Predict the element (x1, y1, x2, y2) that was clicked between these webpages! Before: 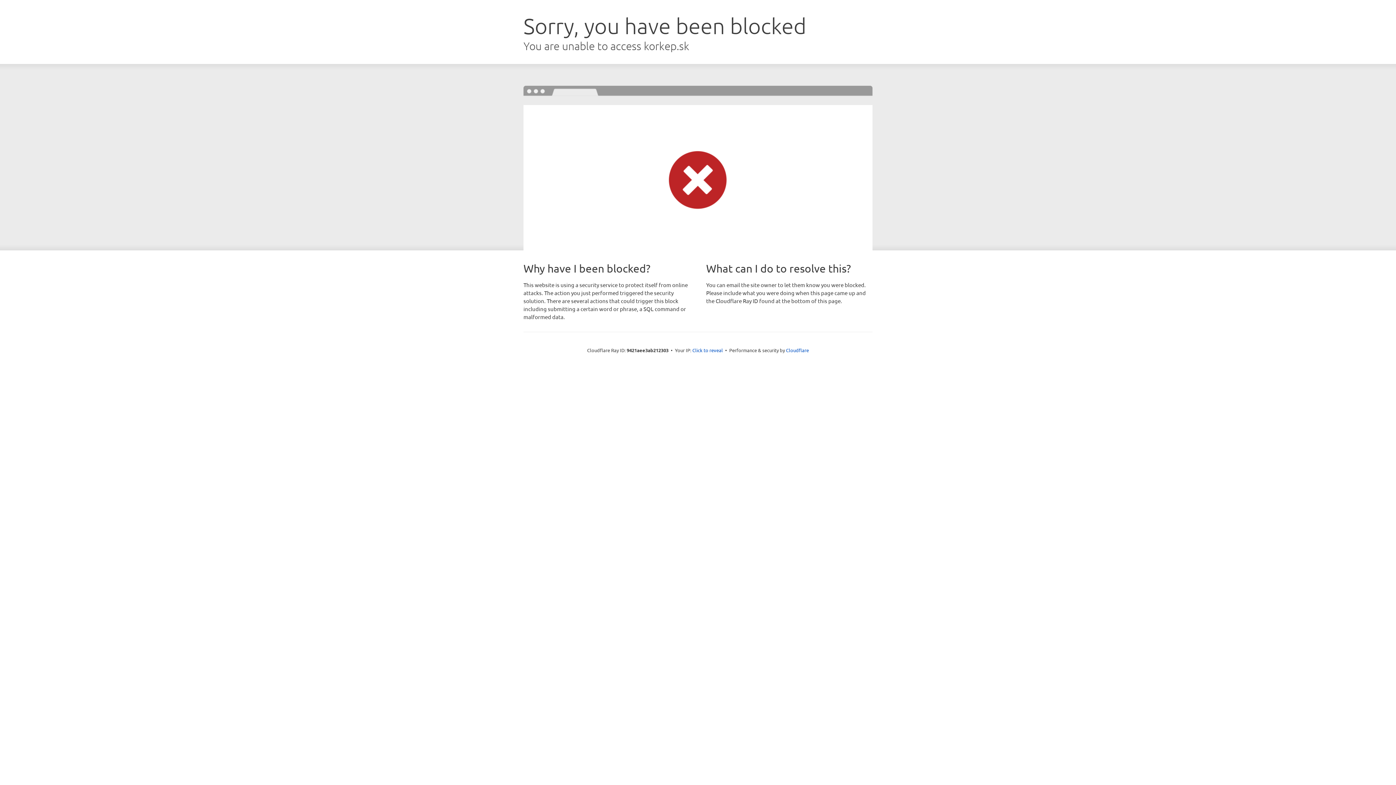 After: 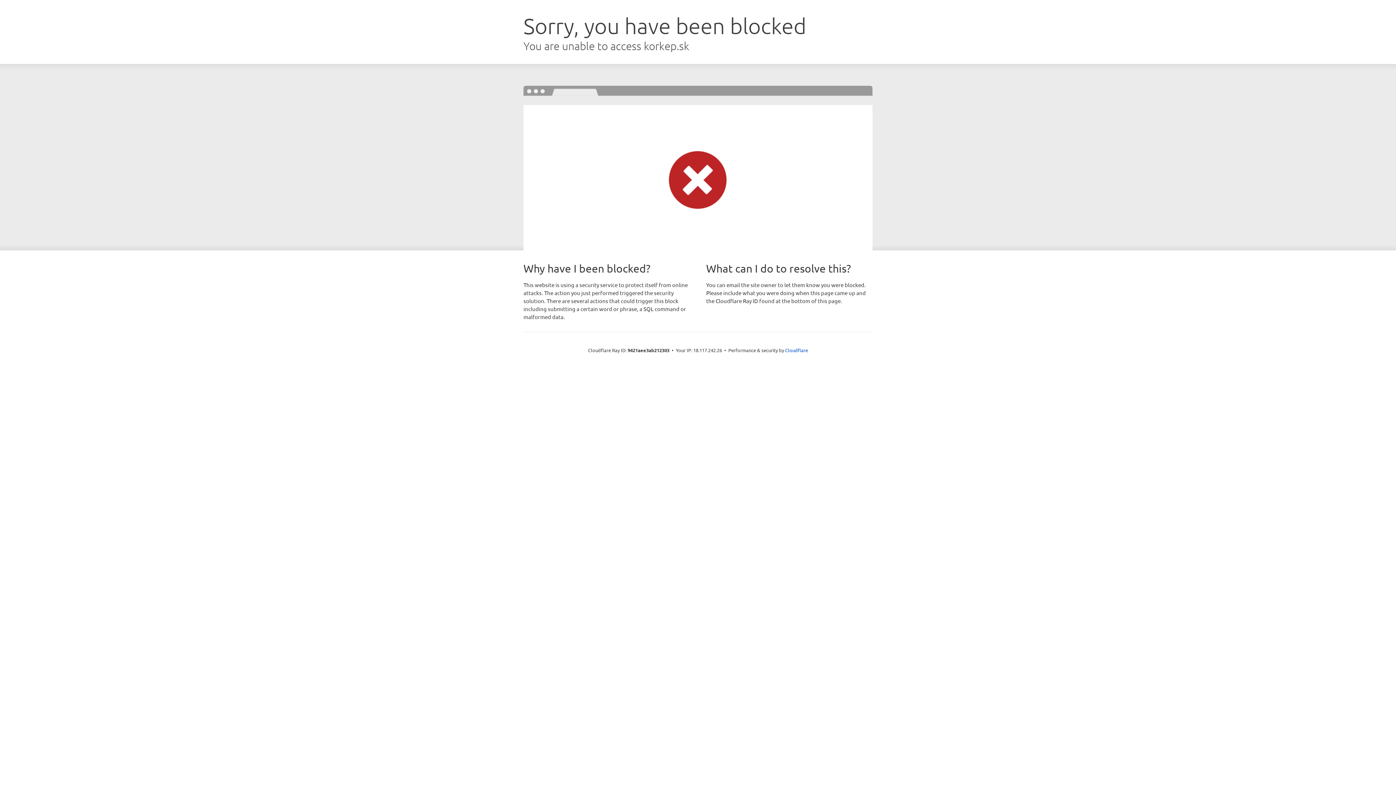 Action: label: Click to reveal bbox: (692, 346, 723, 353)